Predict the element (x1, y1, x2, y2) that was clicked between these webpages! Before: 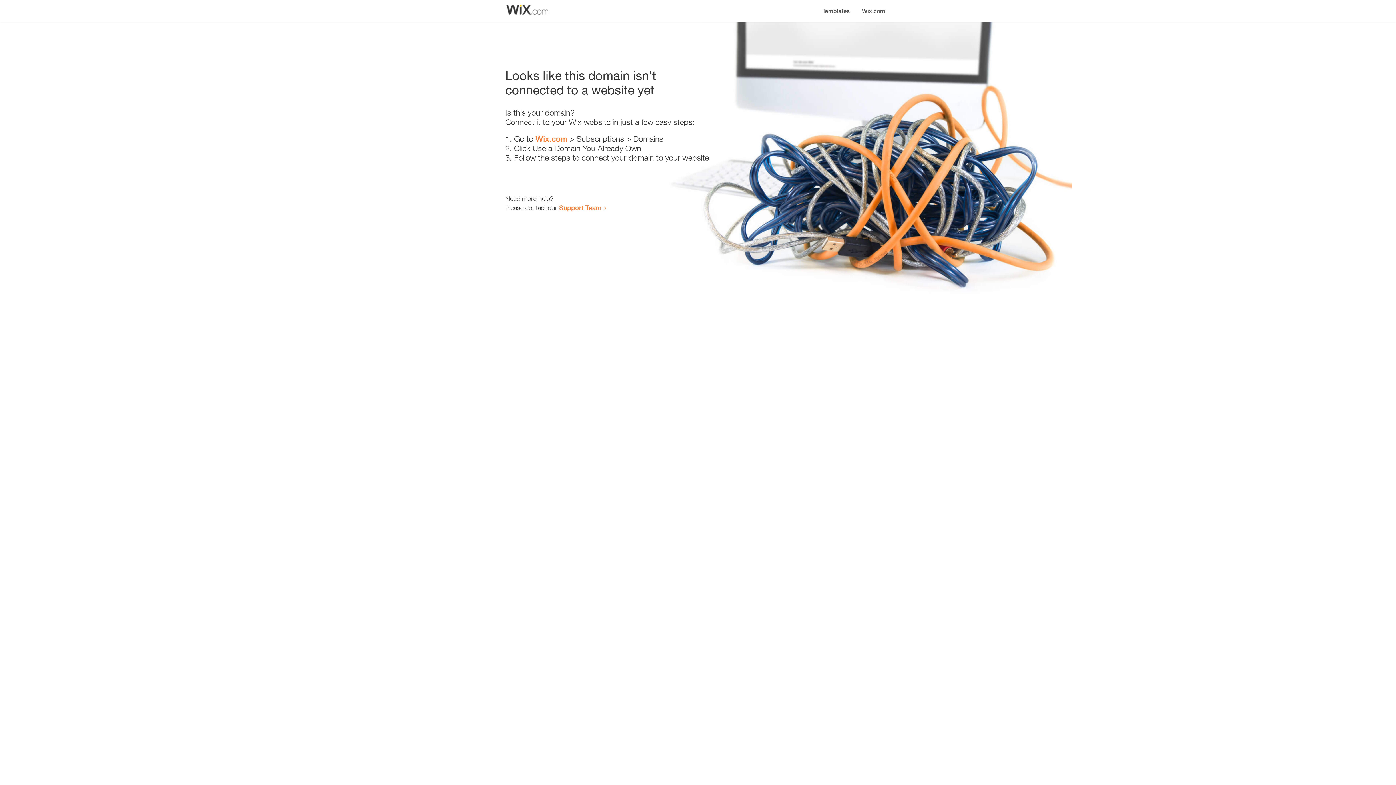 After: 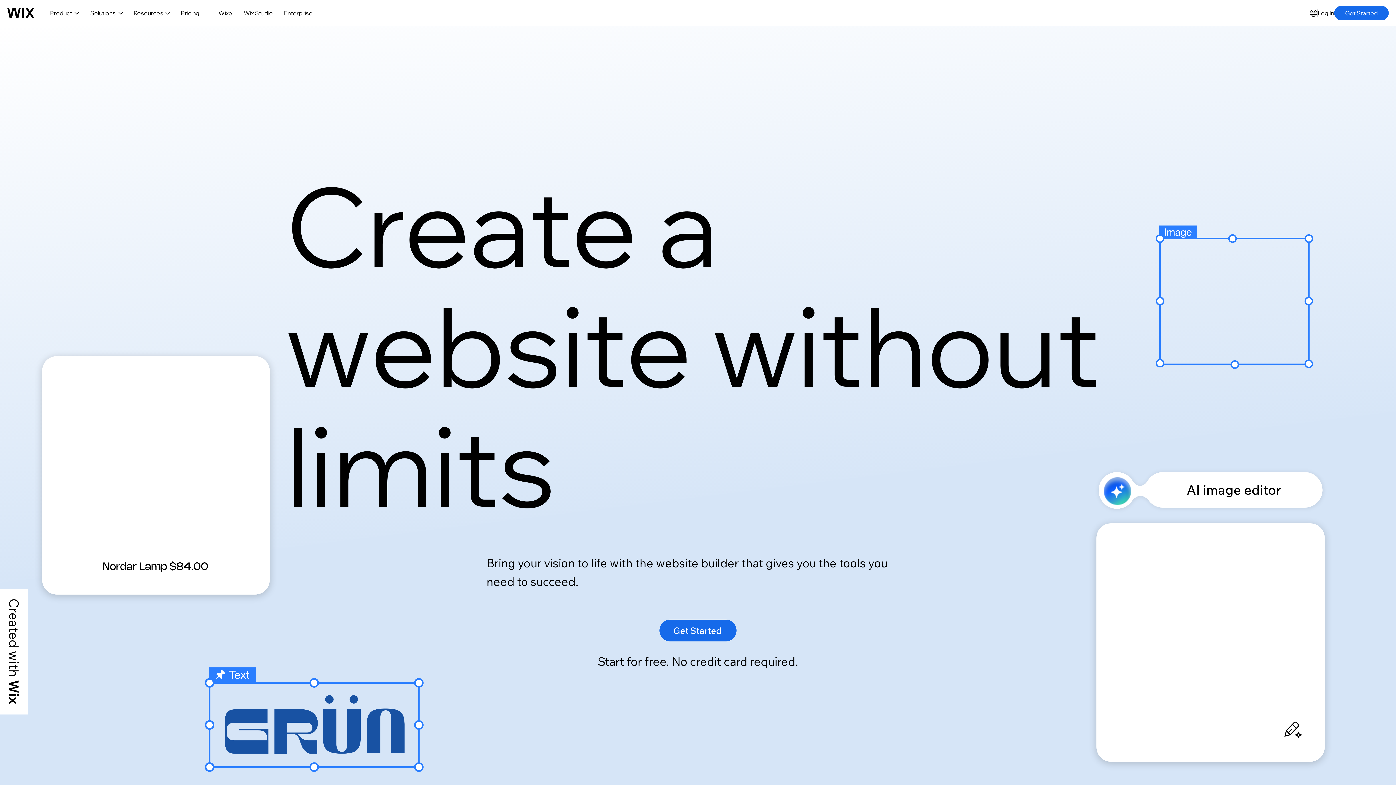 Action: bbox: (856, 0, 890, 14) label: Wix.com